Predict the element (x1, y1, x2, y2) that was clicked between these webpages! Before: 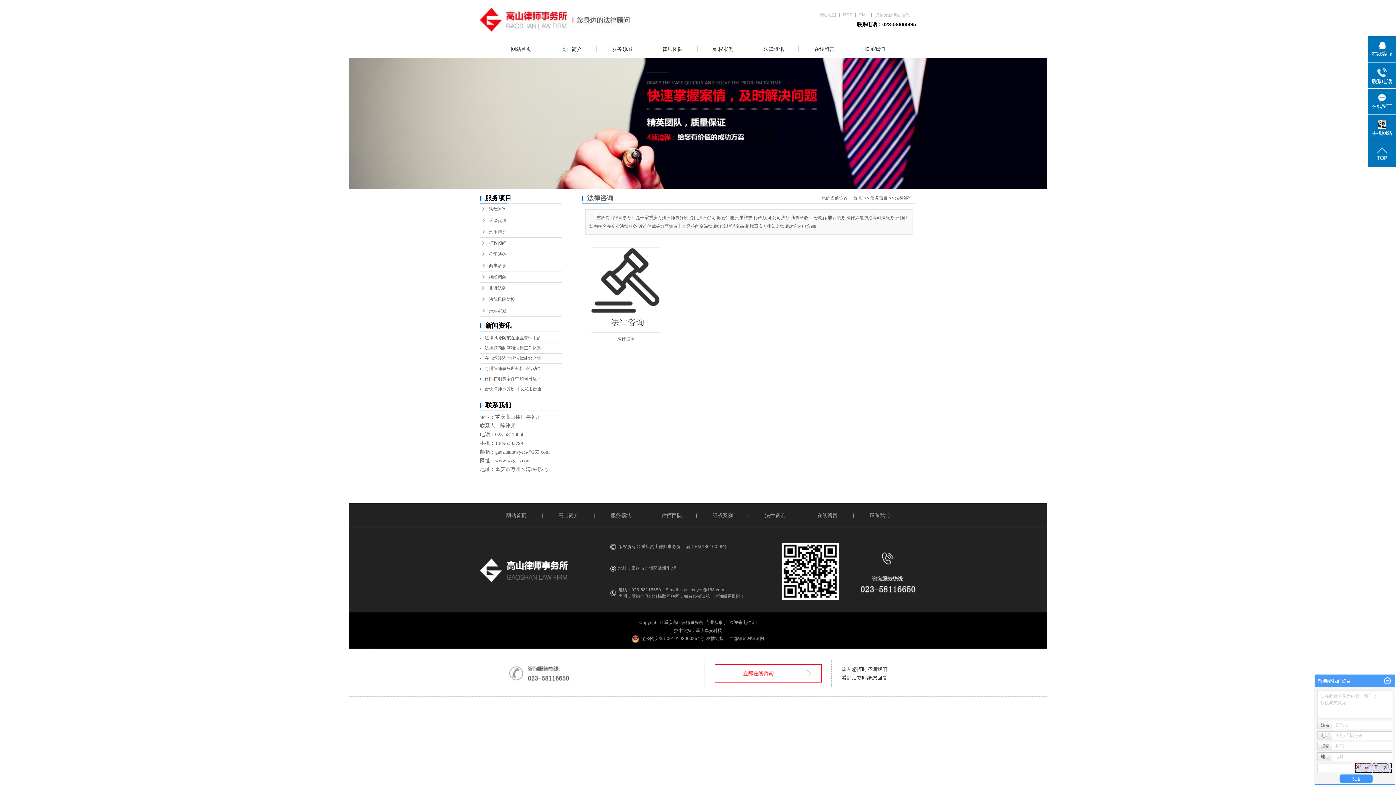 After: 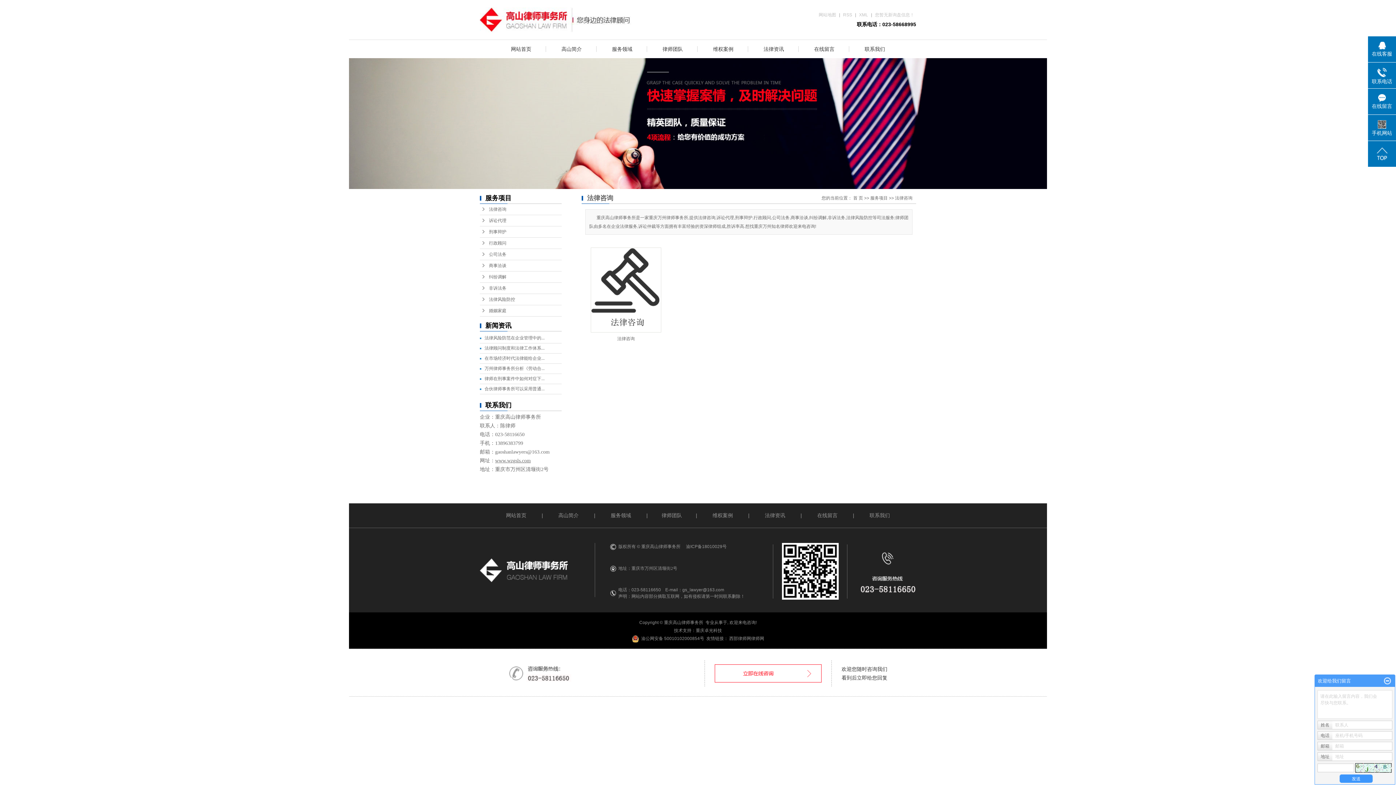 Action: label: 在线客服 bbox: (1368, 36, 1396, 58)